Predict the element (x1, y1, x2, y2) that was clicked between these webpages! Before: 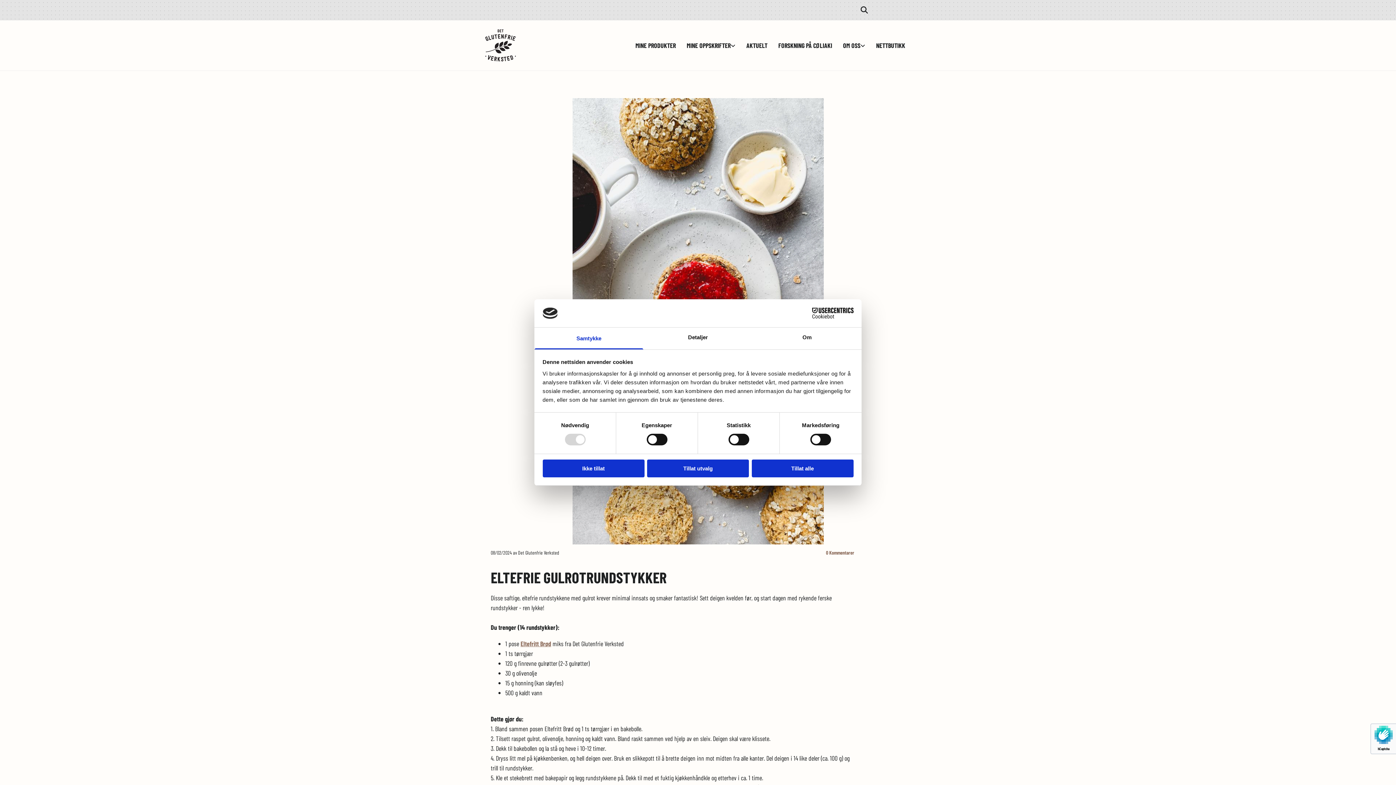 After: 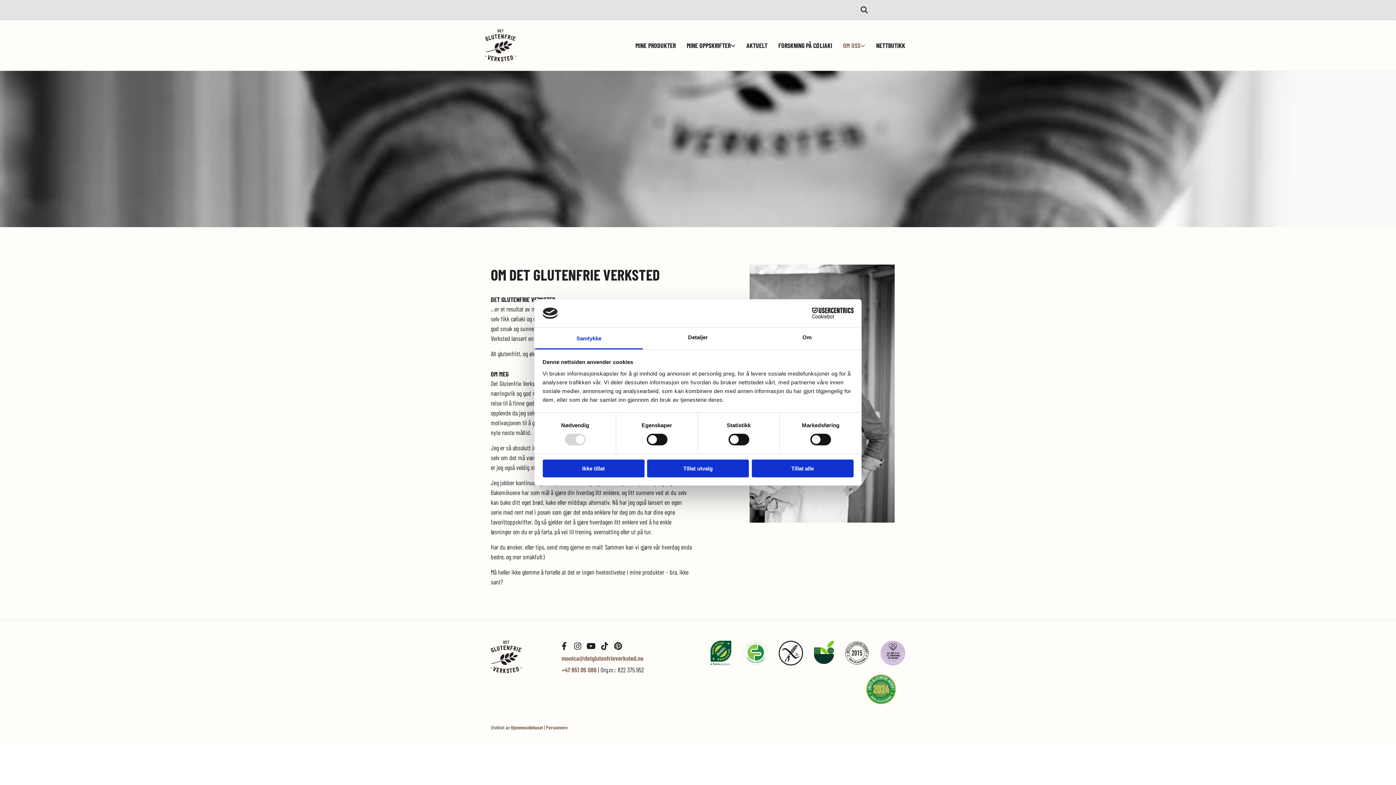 Action: bbox: (832, 36, 865, 54) label: OM OSS